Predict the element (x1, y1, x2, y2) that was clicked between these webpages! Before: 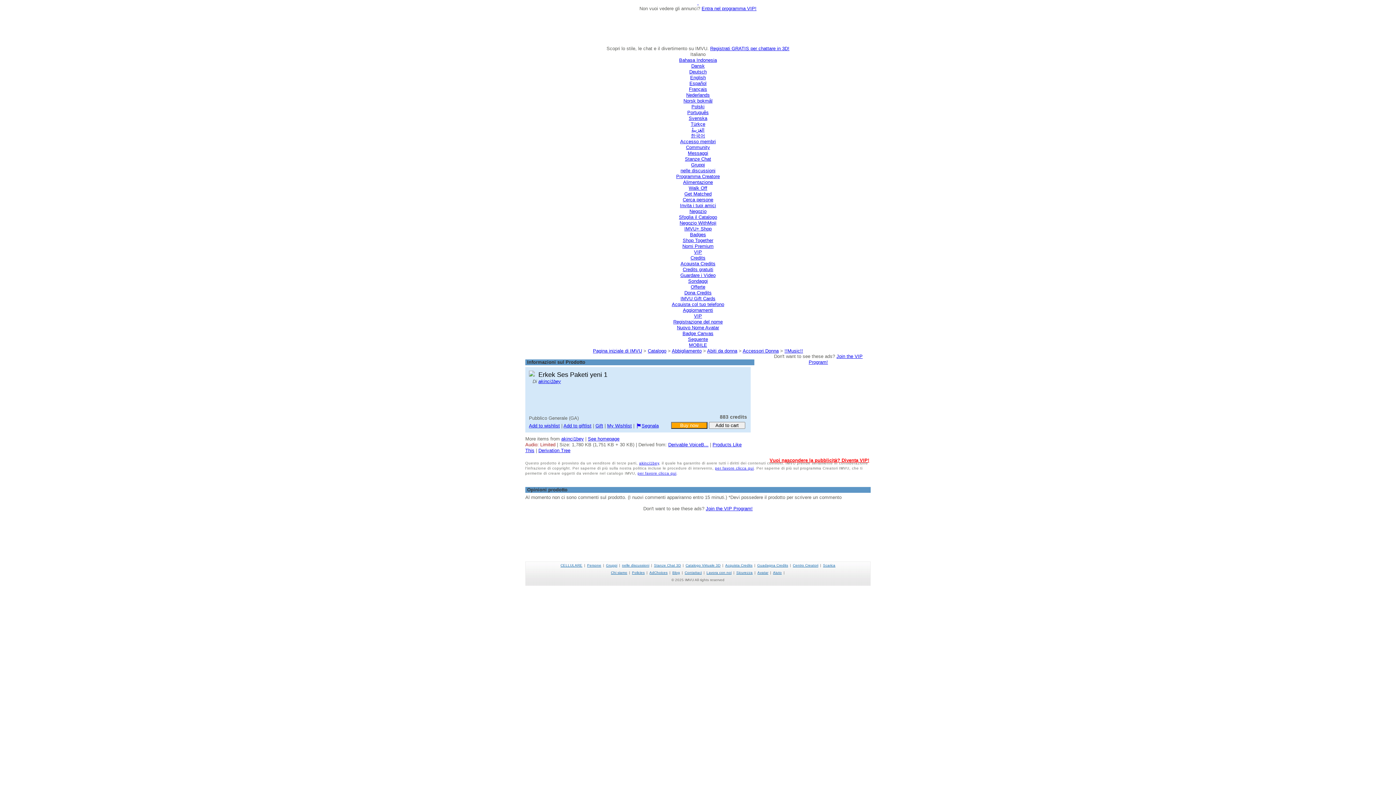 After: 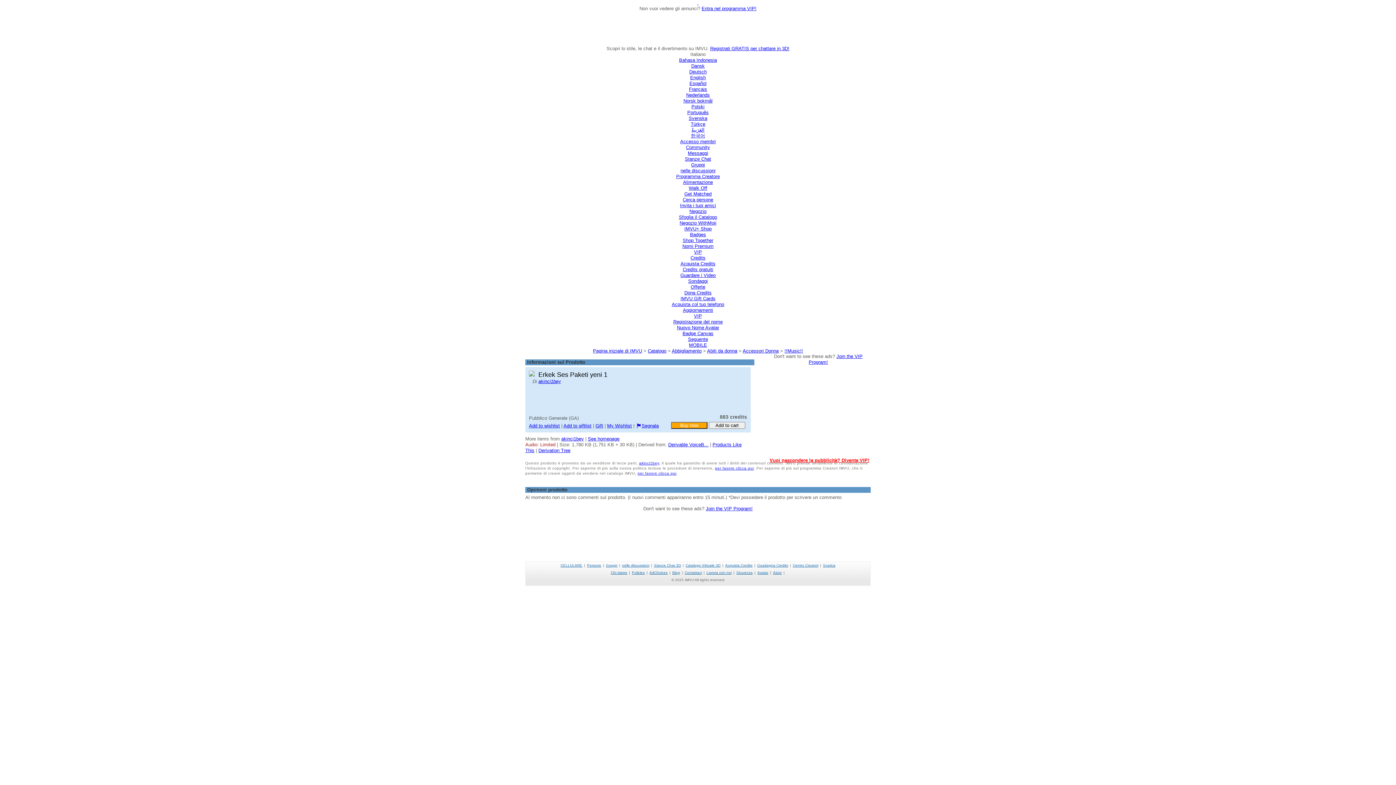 Action: bbox: (588, 436, 619, 441) label: See homepage